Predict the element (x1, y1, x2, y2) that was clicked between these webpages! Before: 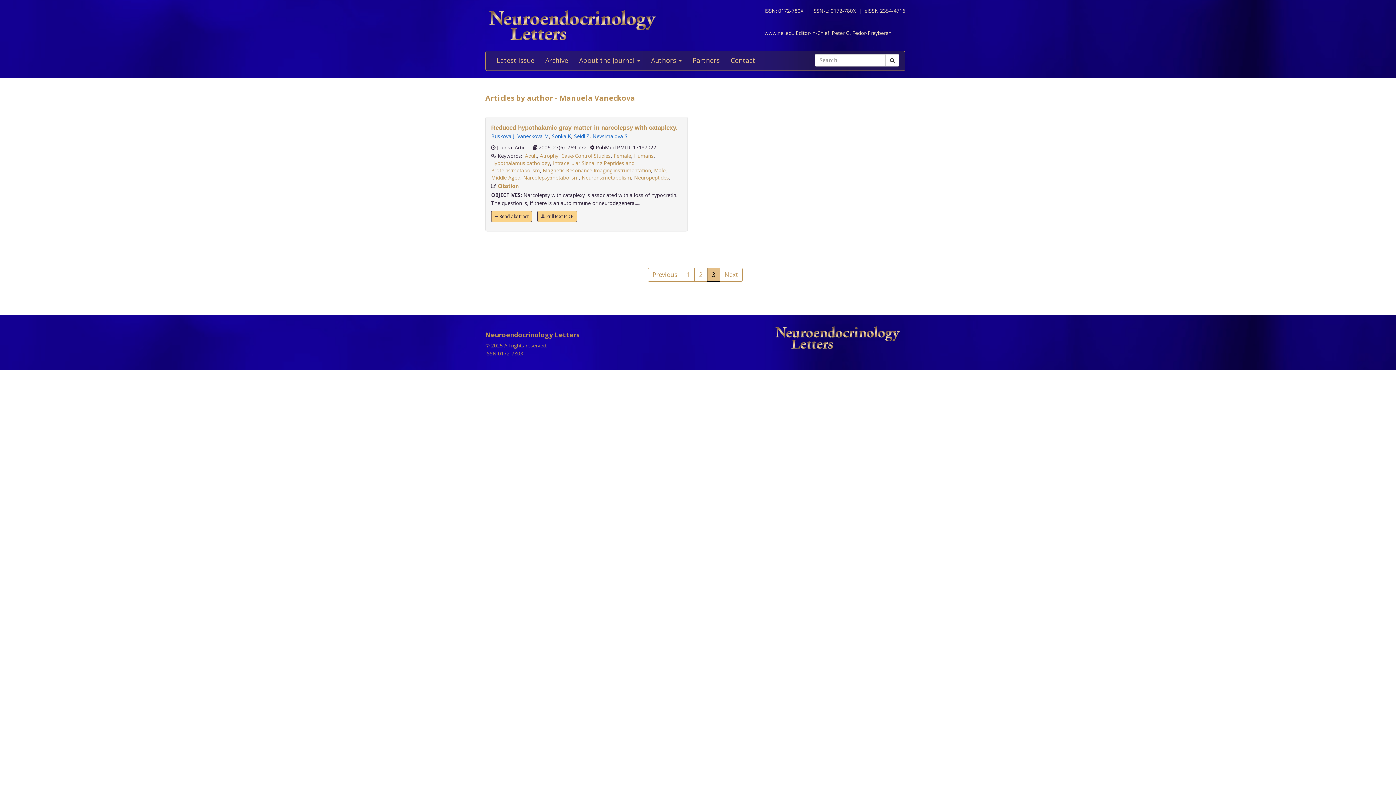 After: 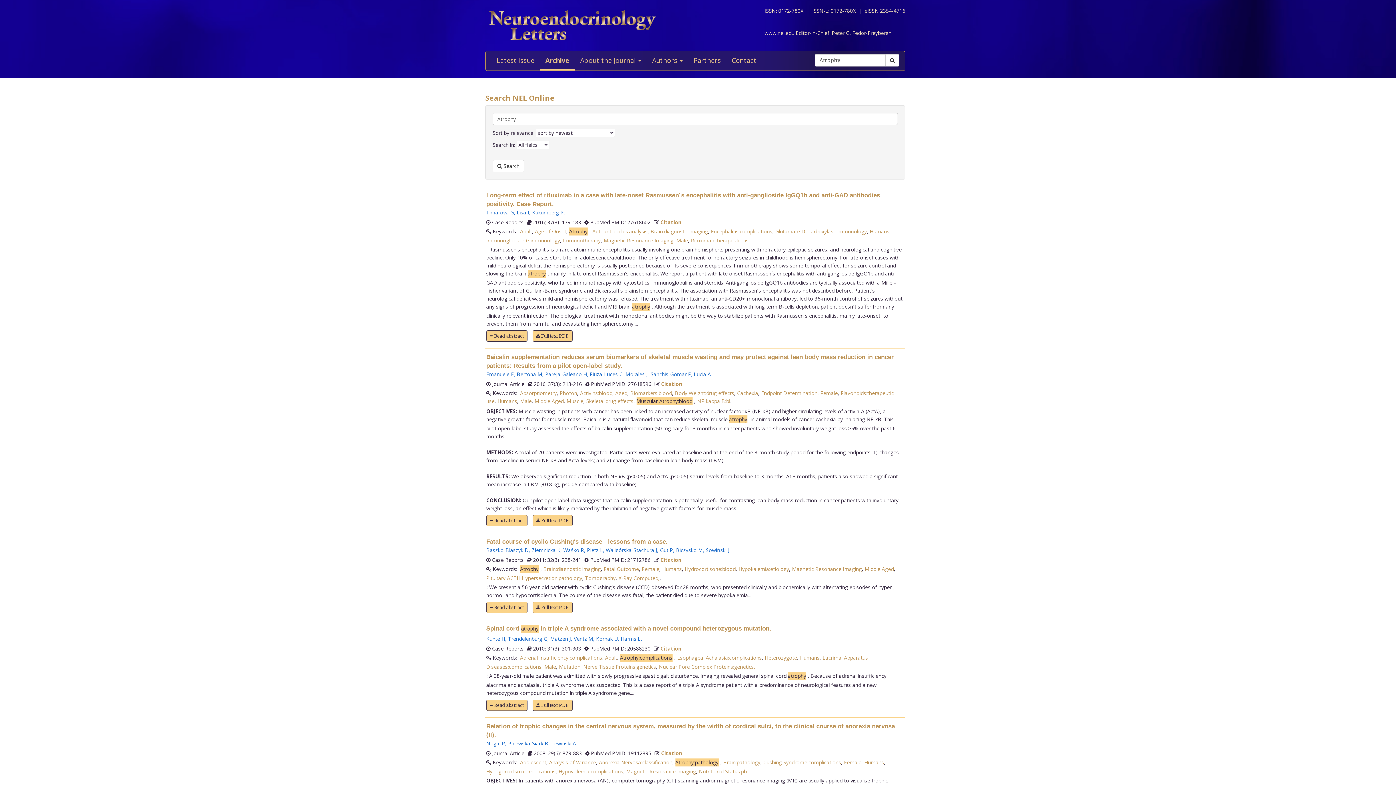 Action: bbox: (540, 152, 558, 159) label: Atrophy